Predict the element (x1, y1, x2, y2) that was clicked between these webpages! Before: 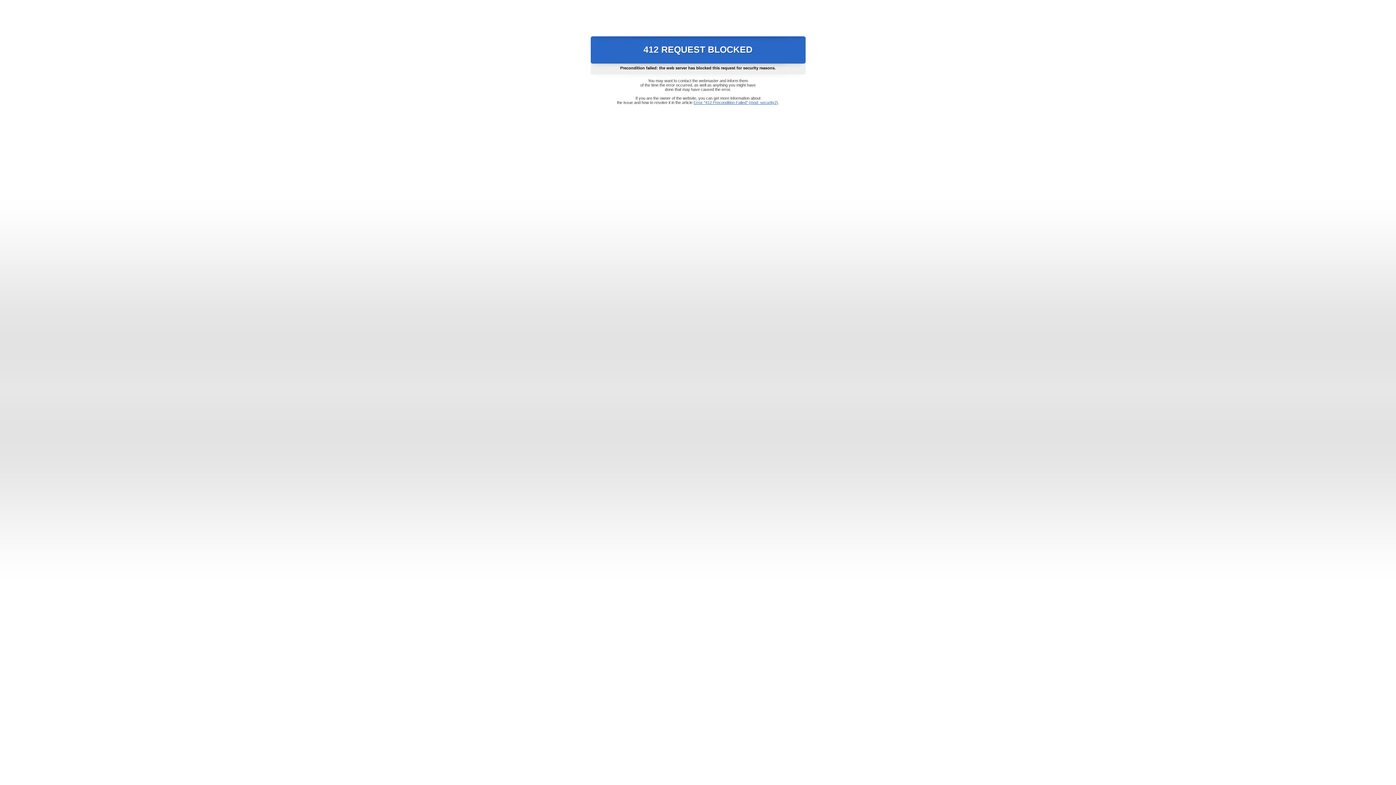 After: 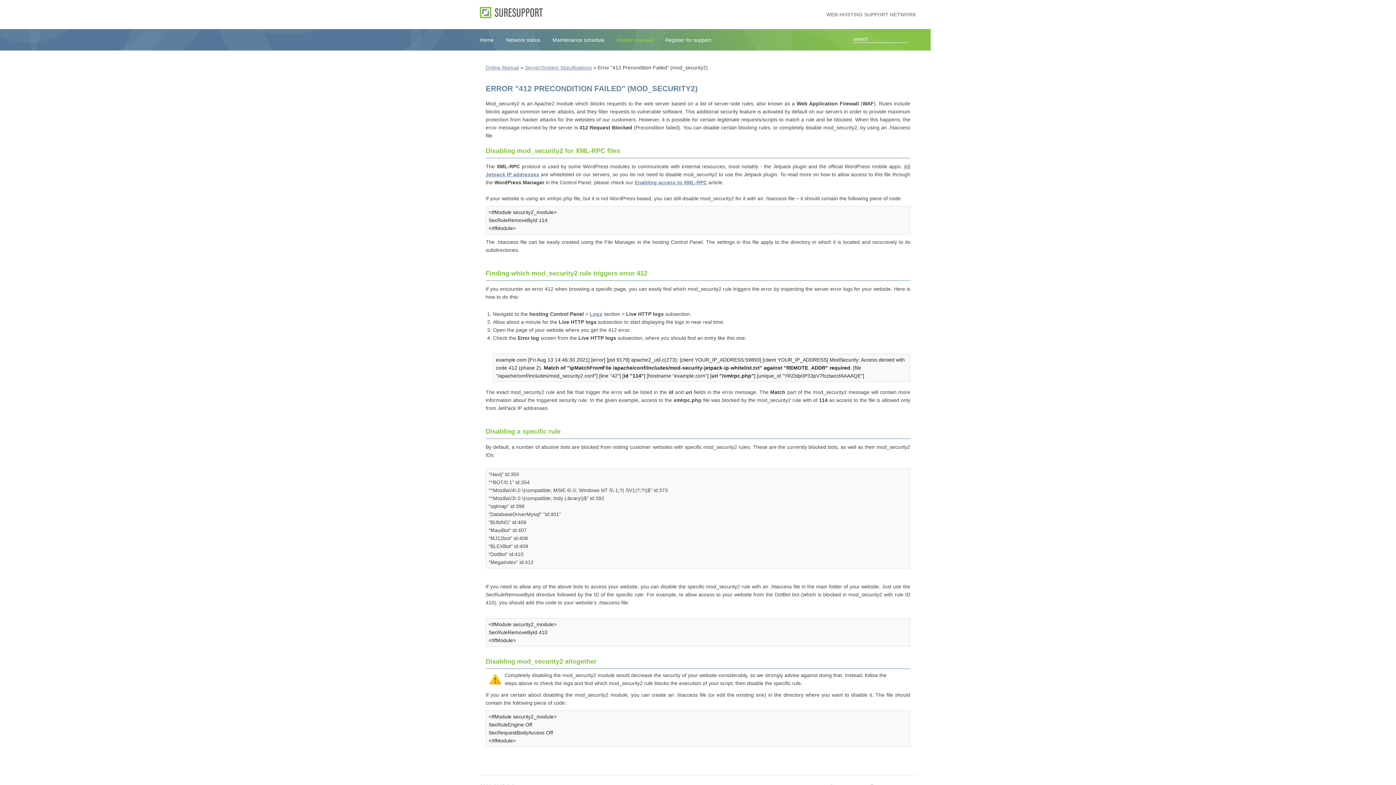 Action: bbox: (693, 100, 778, 104) label: Error "412 Precondition Failed" (mod_security2)